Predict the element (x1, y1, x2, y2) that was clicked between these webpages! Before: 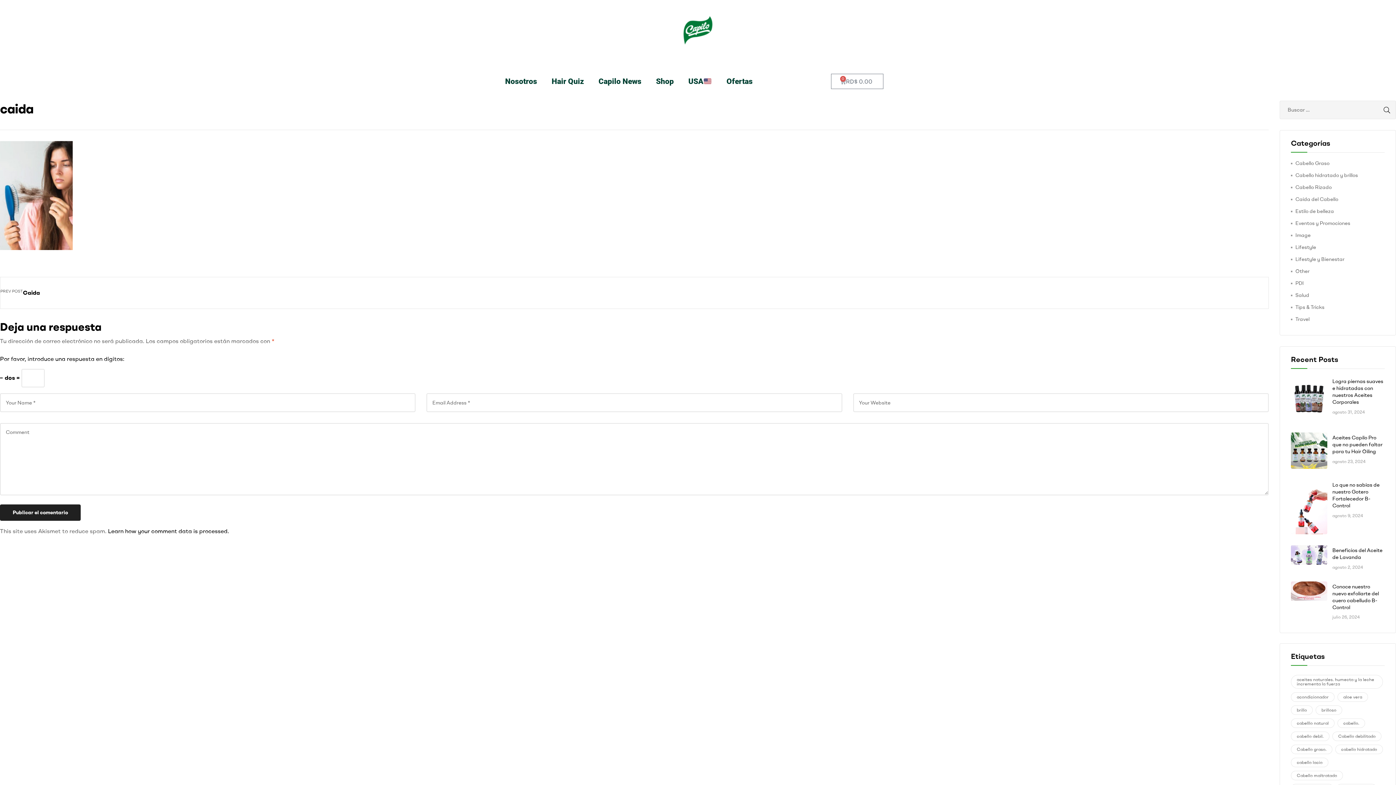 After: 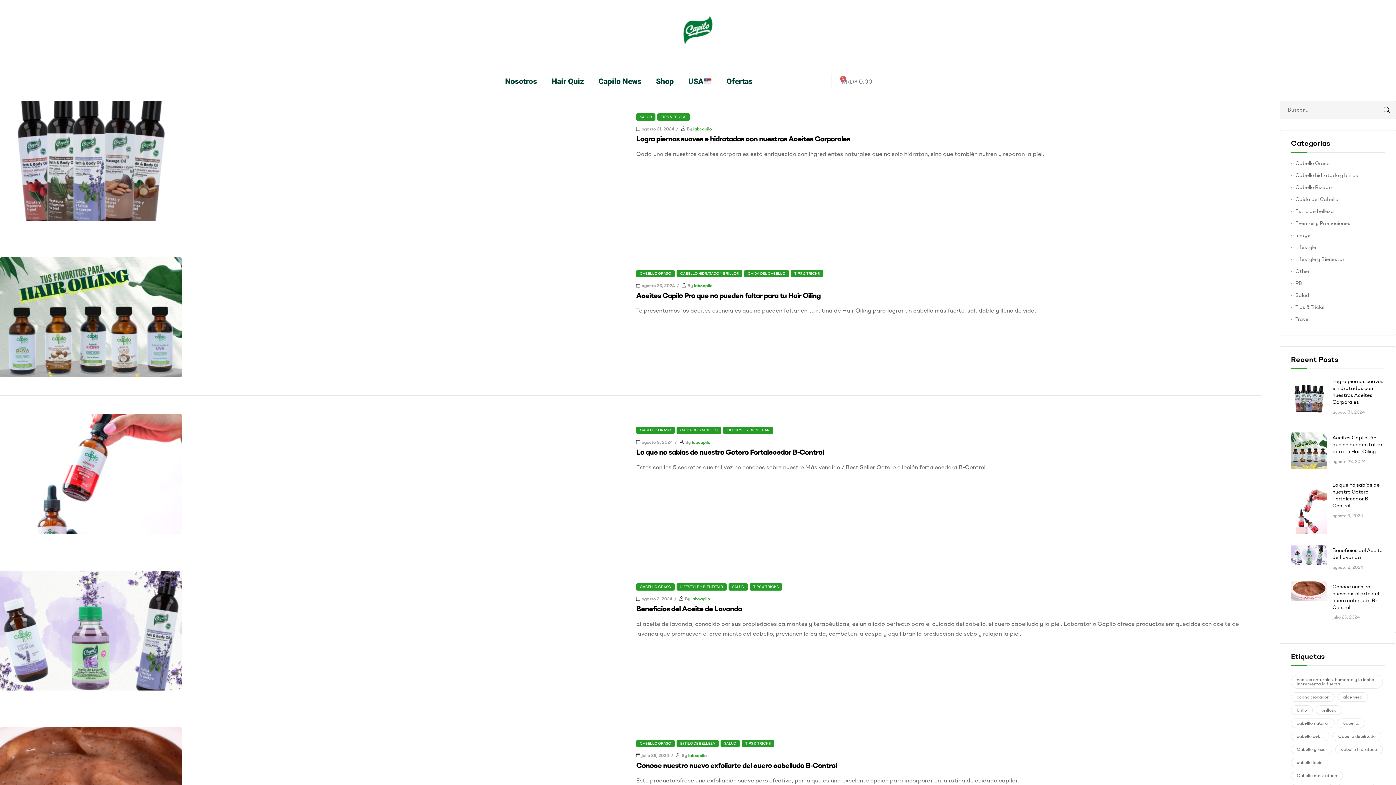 Action: bbox: (591, 65, 648, 97) label: Capilo News